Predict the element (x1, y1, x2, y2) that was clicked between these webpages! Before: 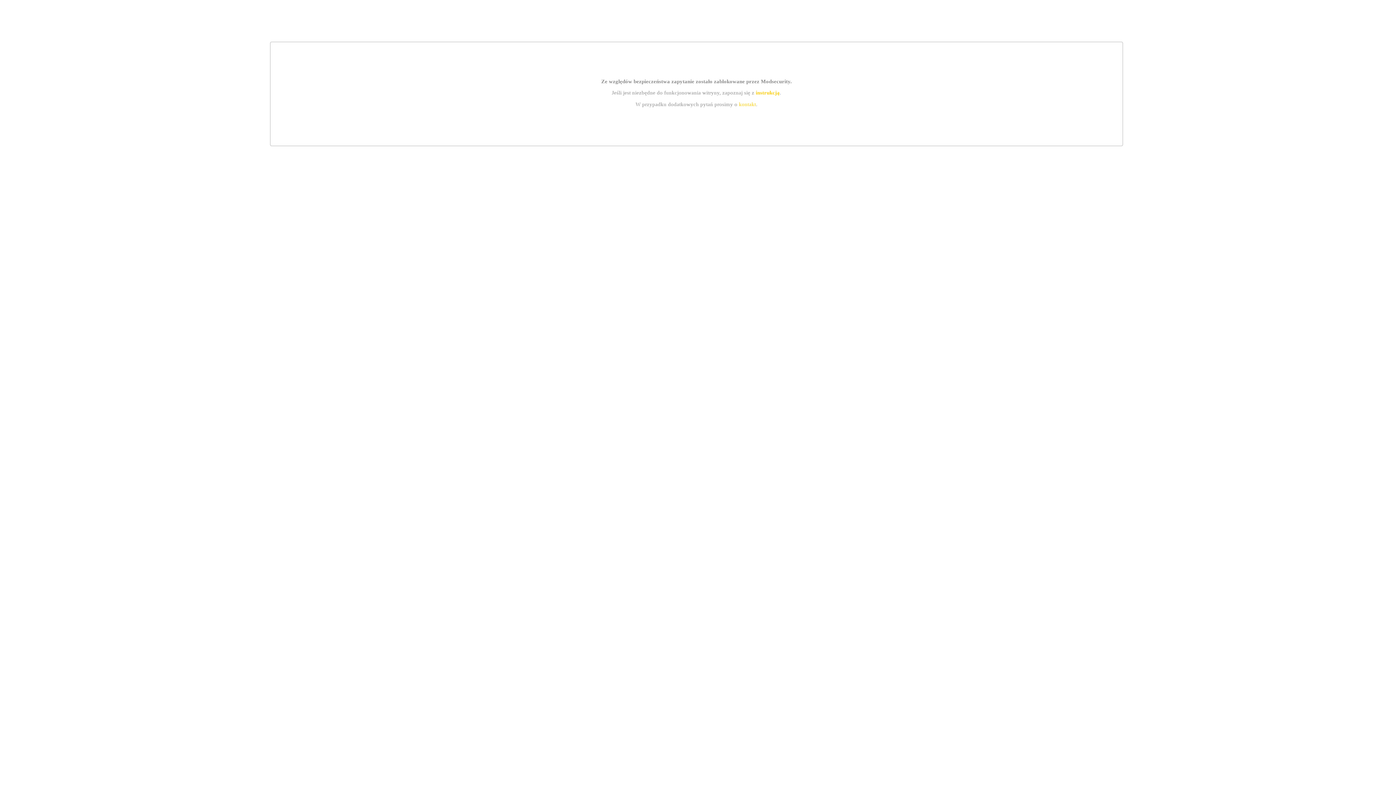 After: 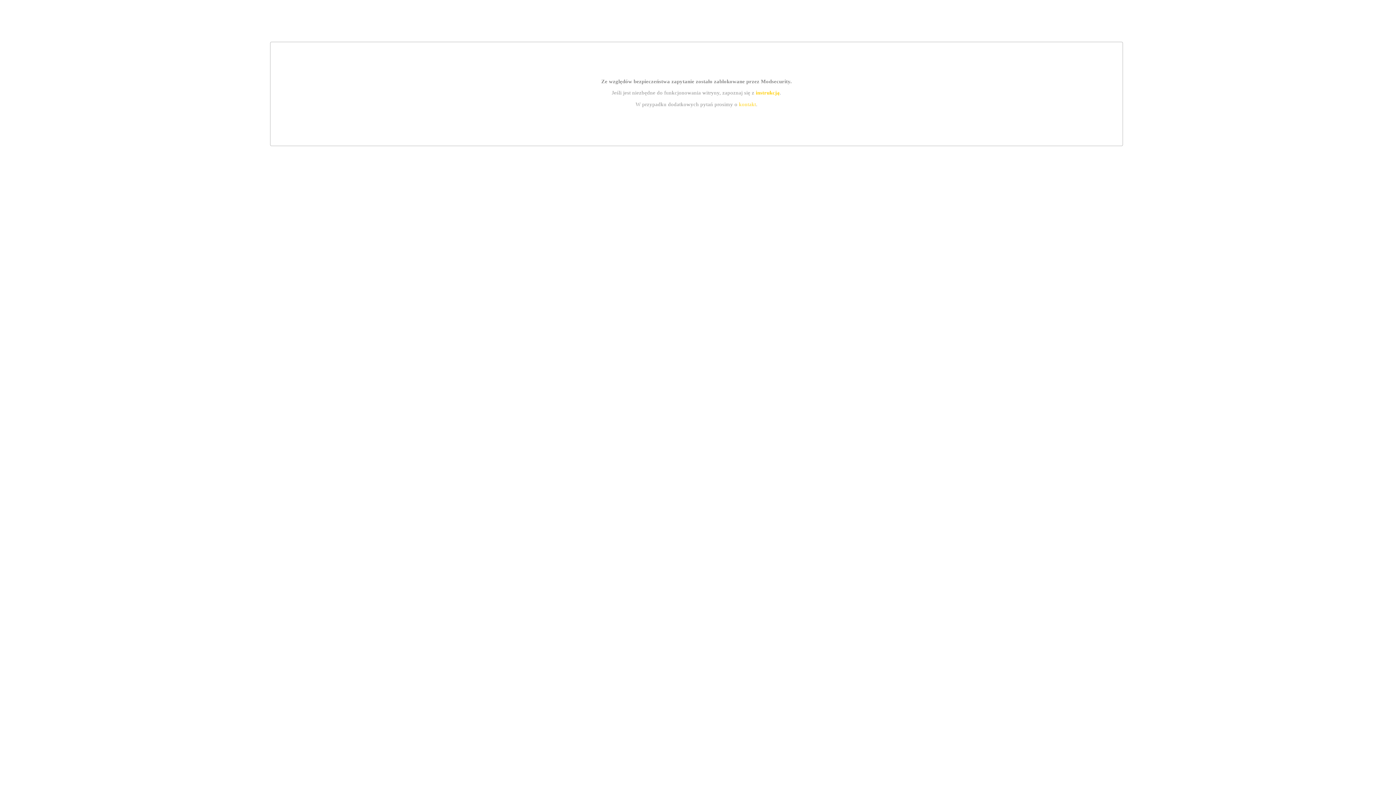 Action: label: instrukcją bbox: (755, 89, 779, 95)